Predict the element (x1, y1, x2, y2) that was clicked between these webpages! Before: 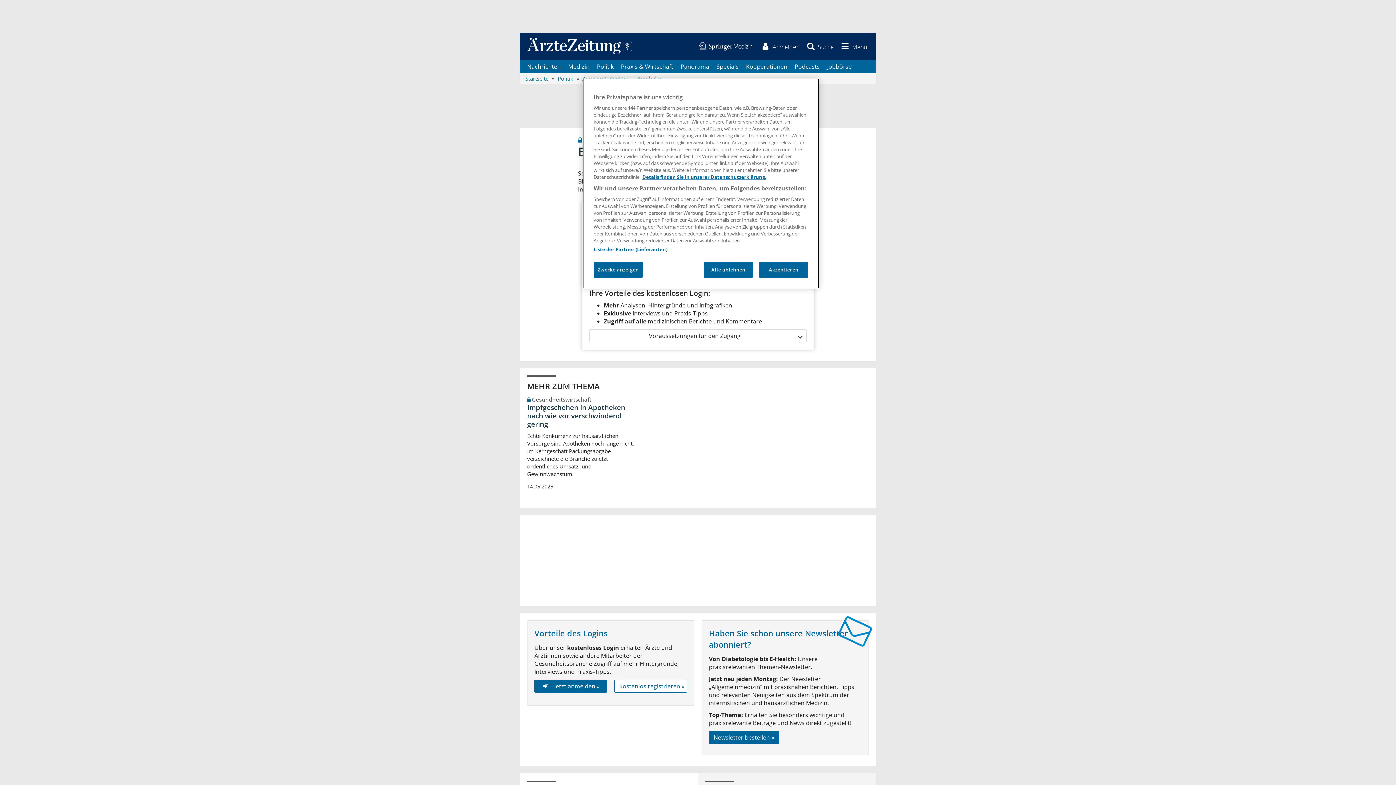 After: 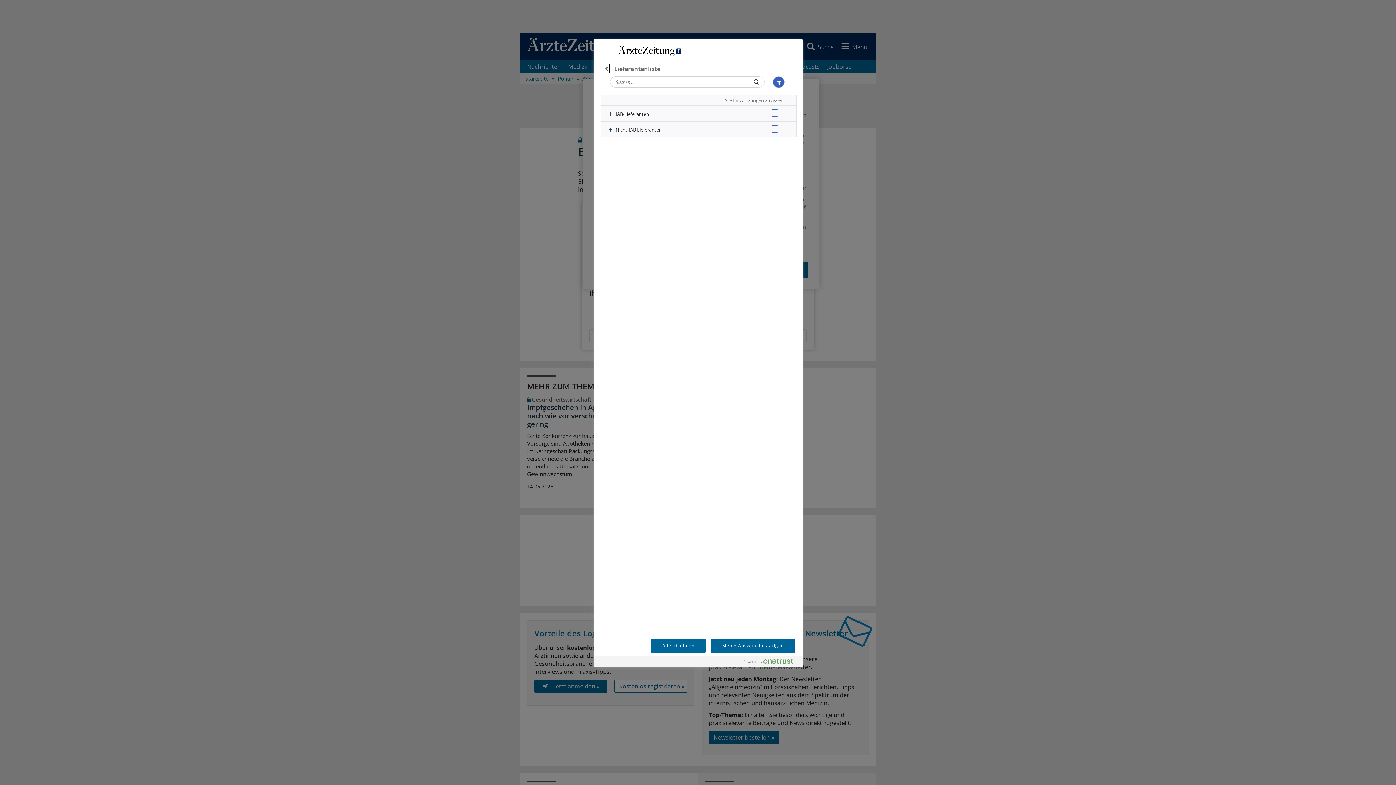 Action: bbox: (593, 246, 667, 252) label: Liste der Partner (Lieferanten)